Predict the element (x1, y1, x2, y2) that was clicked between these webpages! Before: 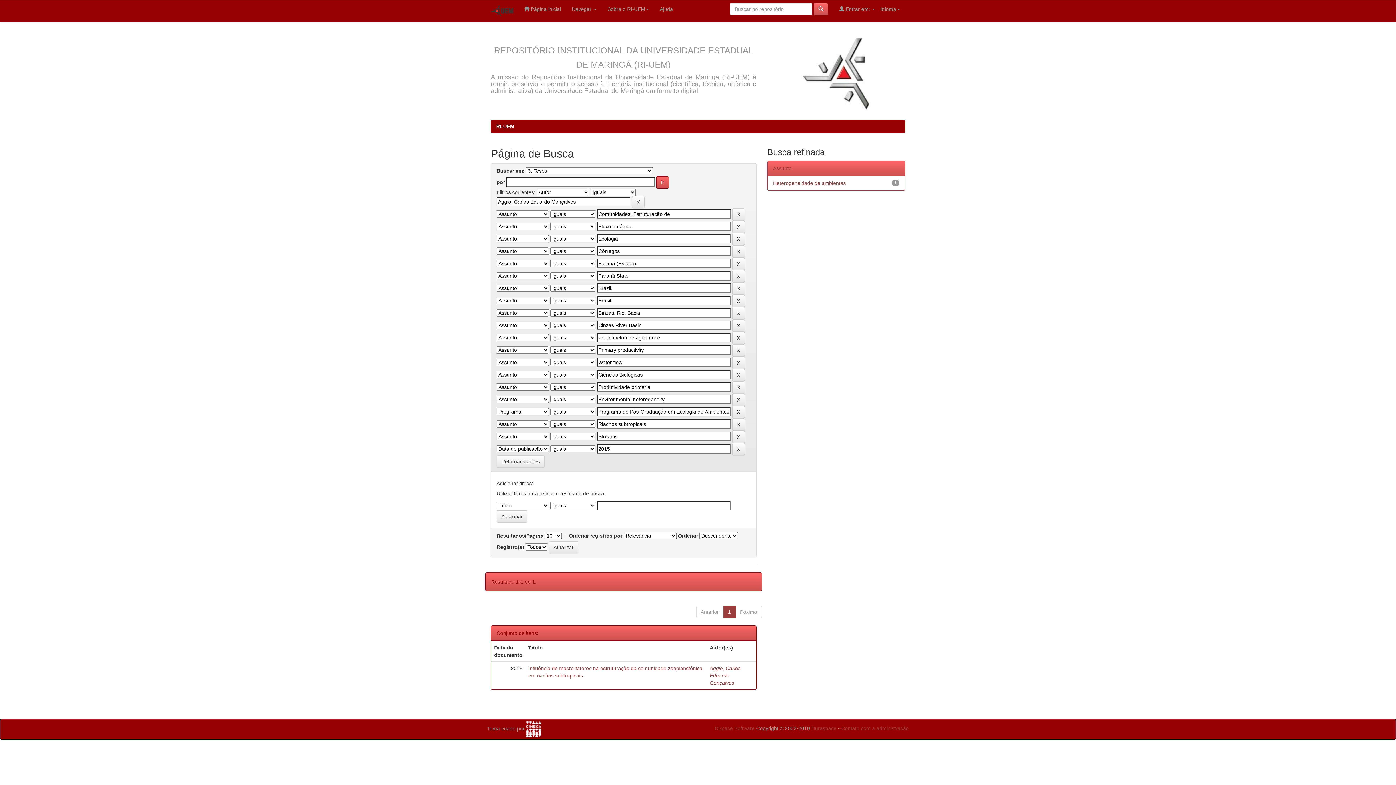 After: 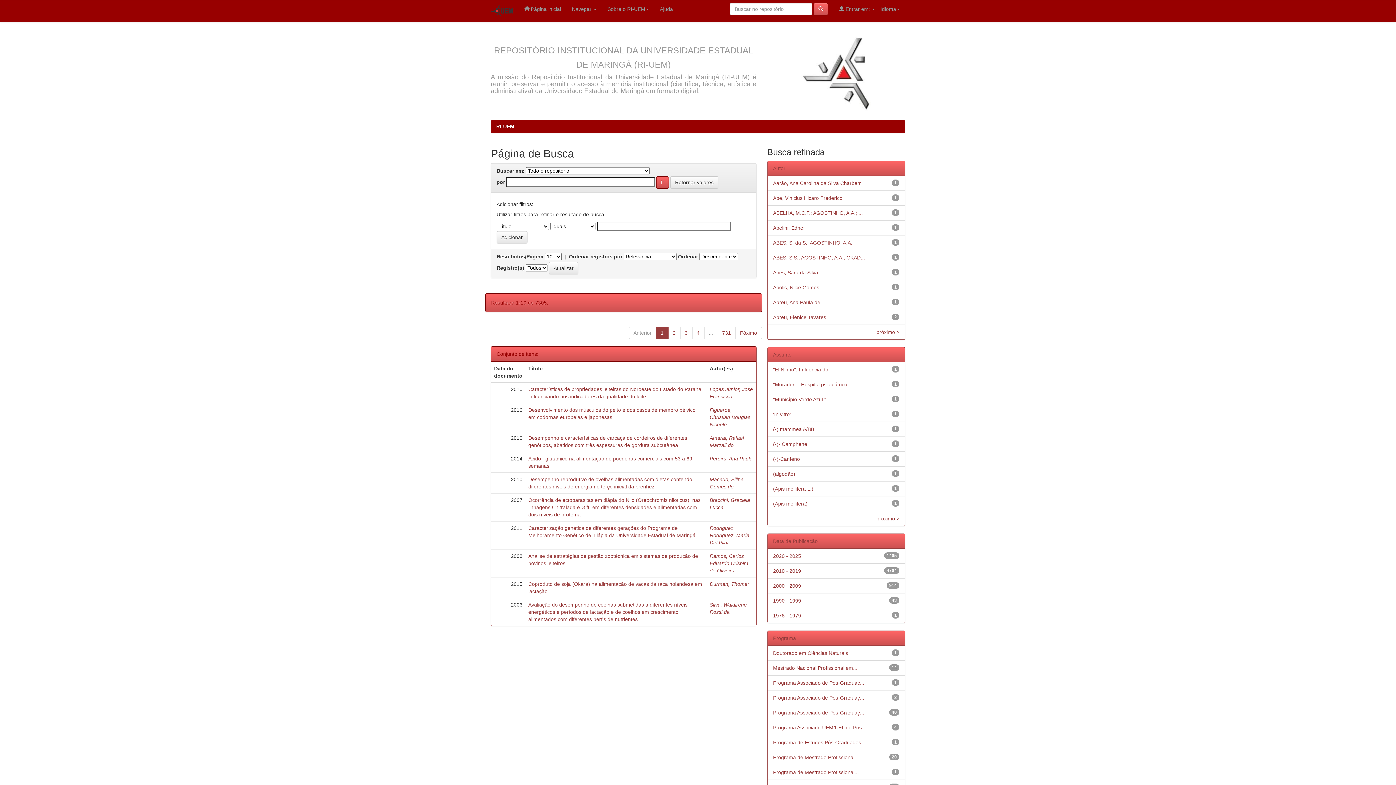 Action: label: Retornar valores bbox: (496, 455, 544, 468)